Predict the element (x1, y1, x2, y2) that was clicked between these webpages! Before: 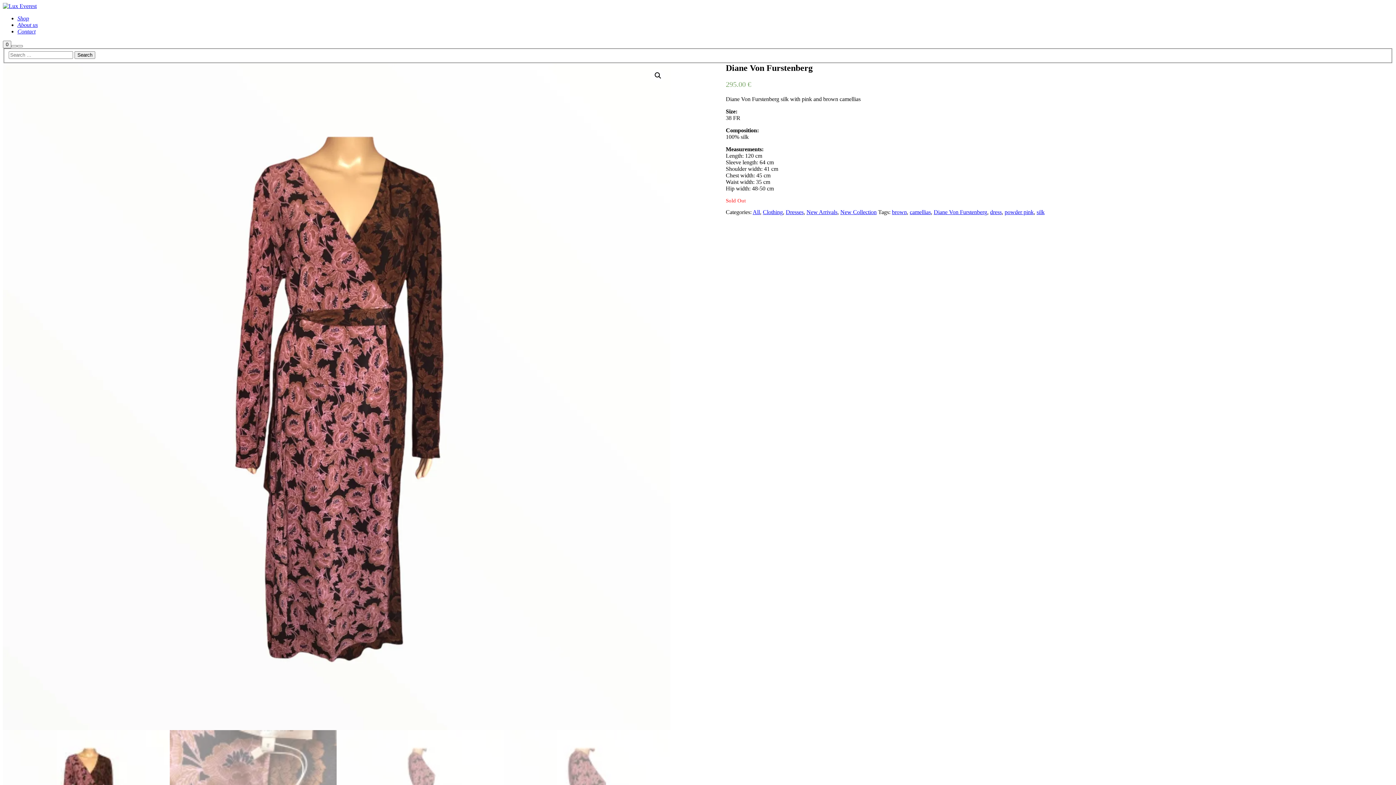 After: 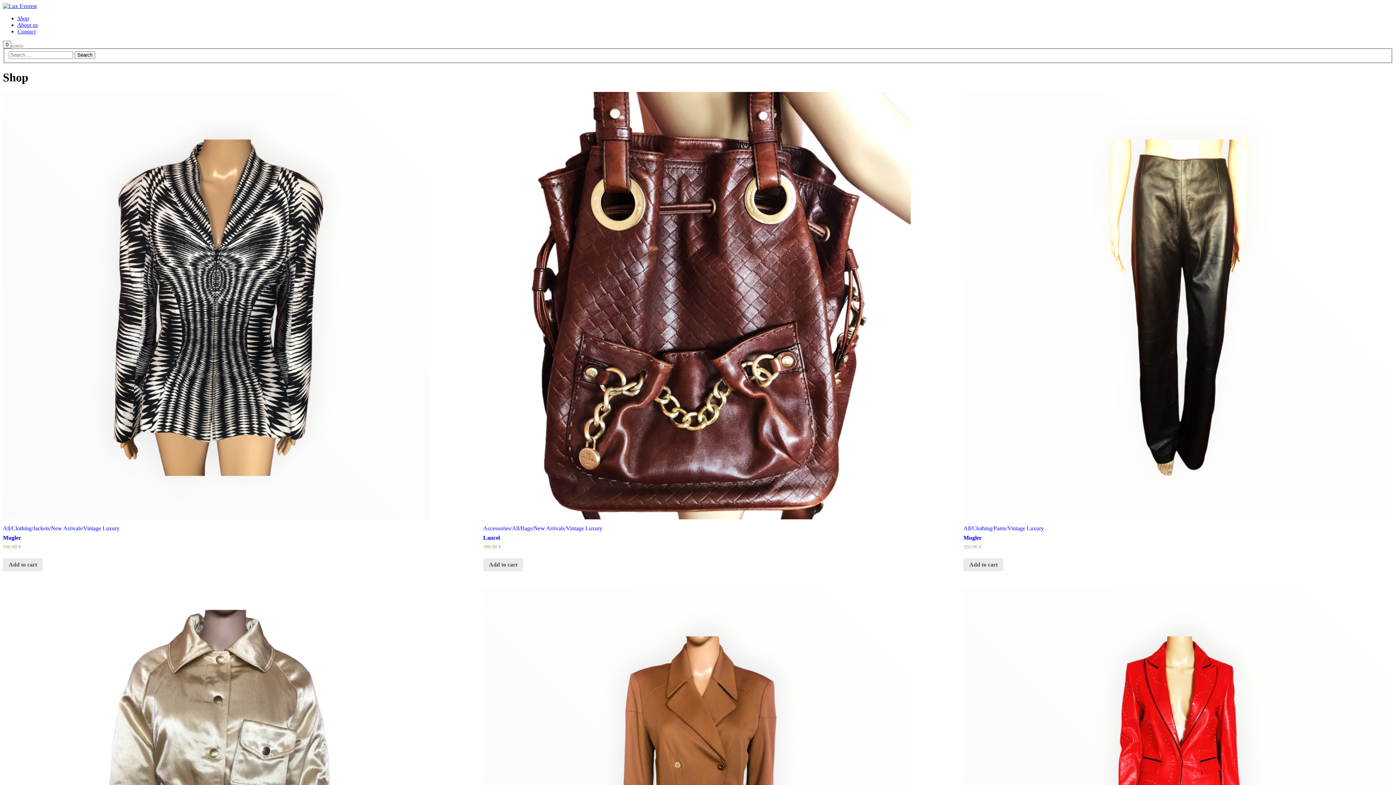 Action: label: Shop bbox: (17, 15, 29, 21)